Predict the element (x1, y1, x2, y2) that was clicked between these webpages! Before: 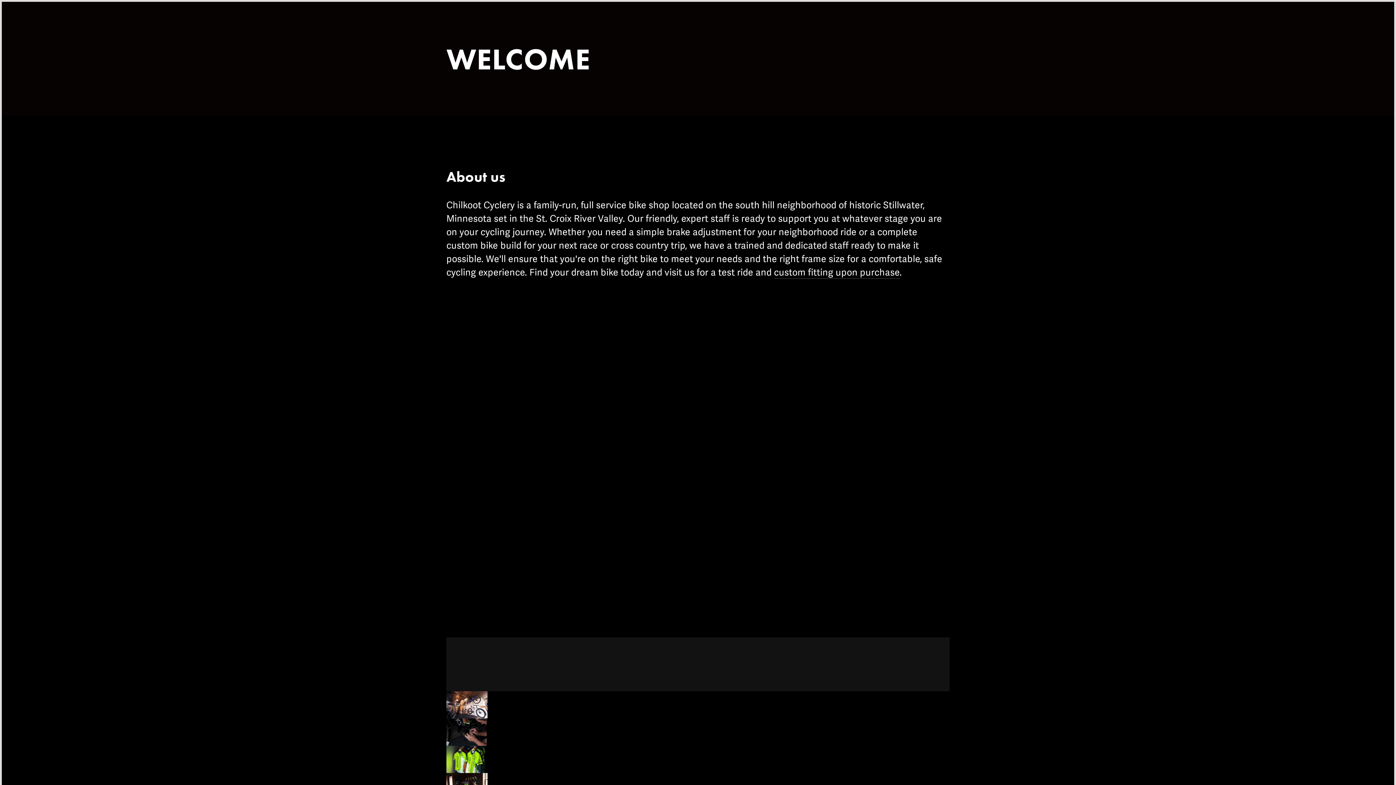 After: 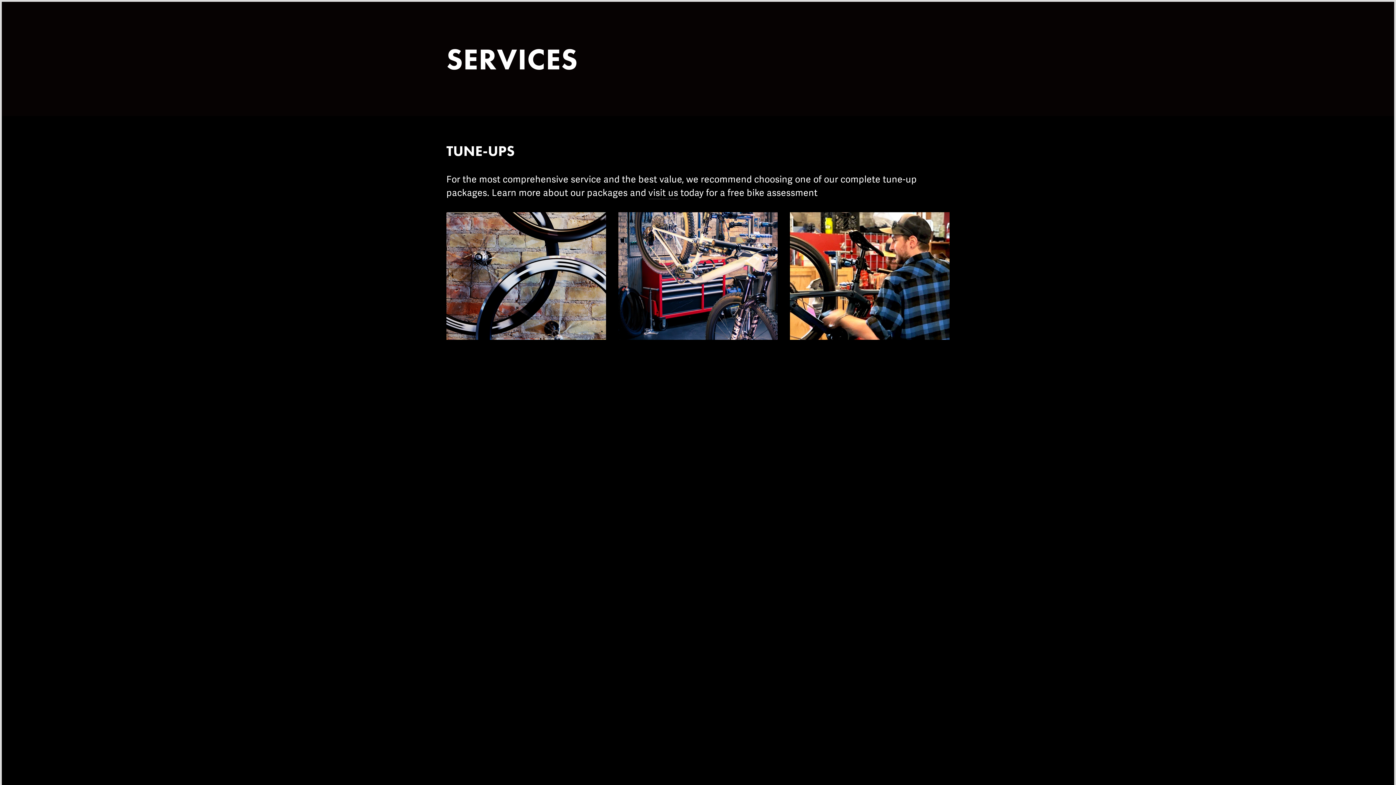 Action: bbox: (487, 19, 531, 37) label: SERVICES